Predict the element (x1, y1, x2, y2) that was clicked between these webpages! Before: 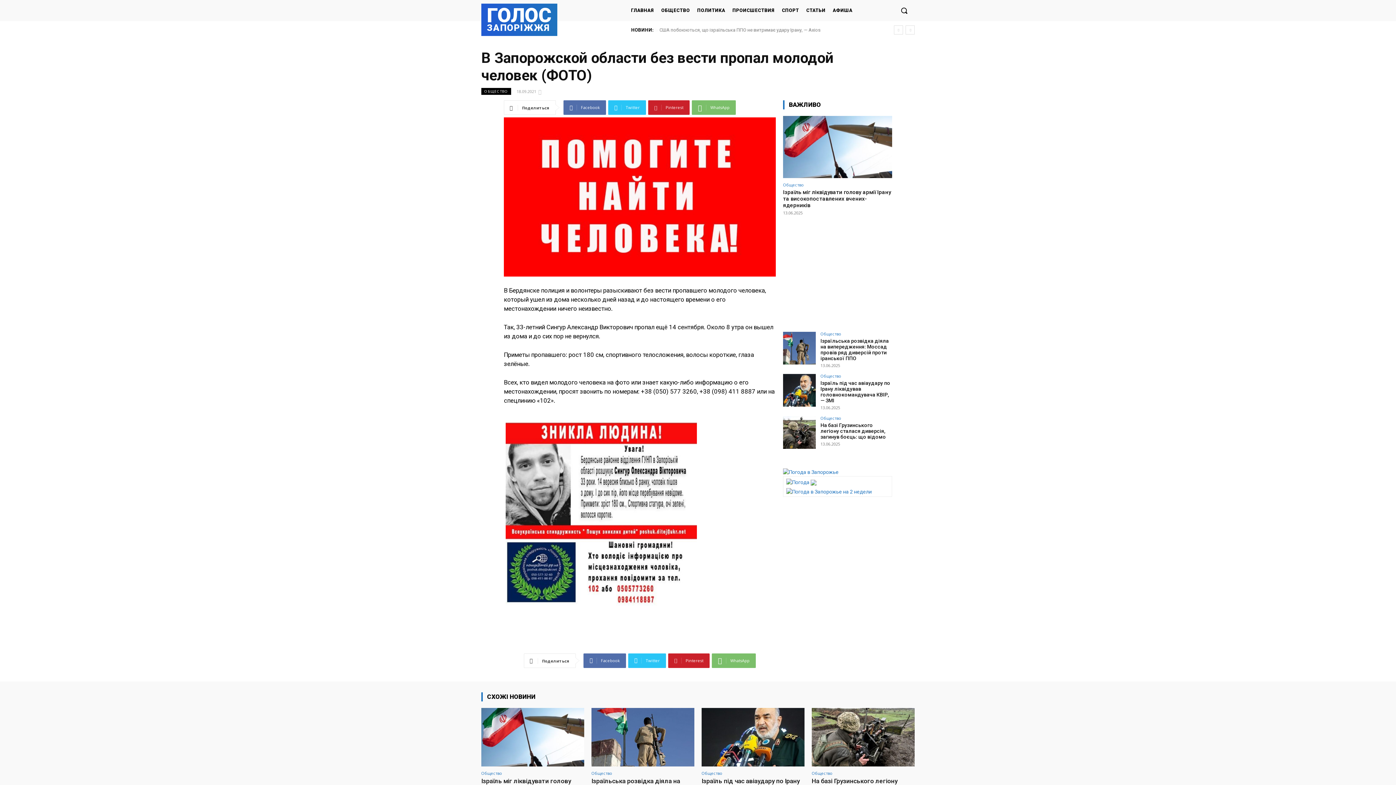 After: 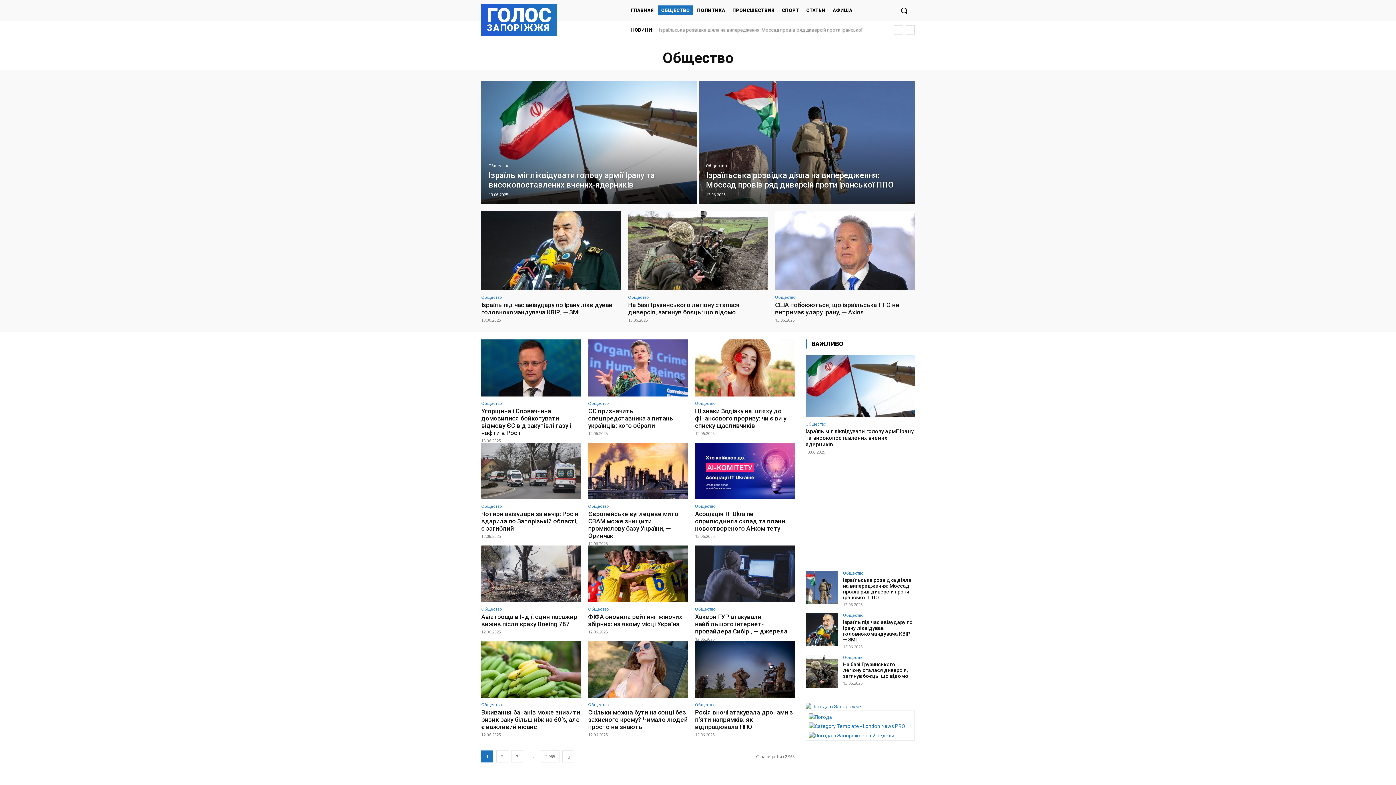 Action: label: Общество bbox: (820, 331, 841, 335)